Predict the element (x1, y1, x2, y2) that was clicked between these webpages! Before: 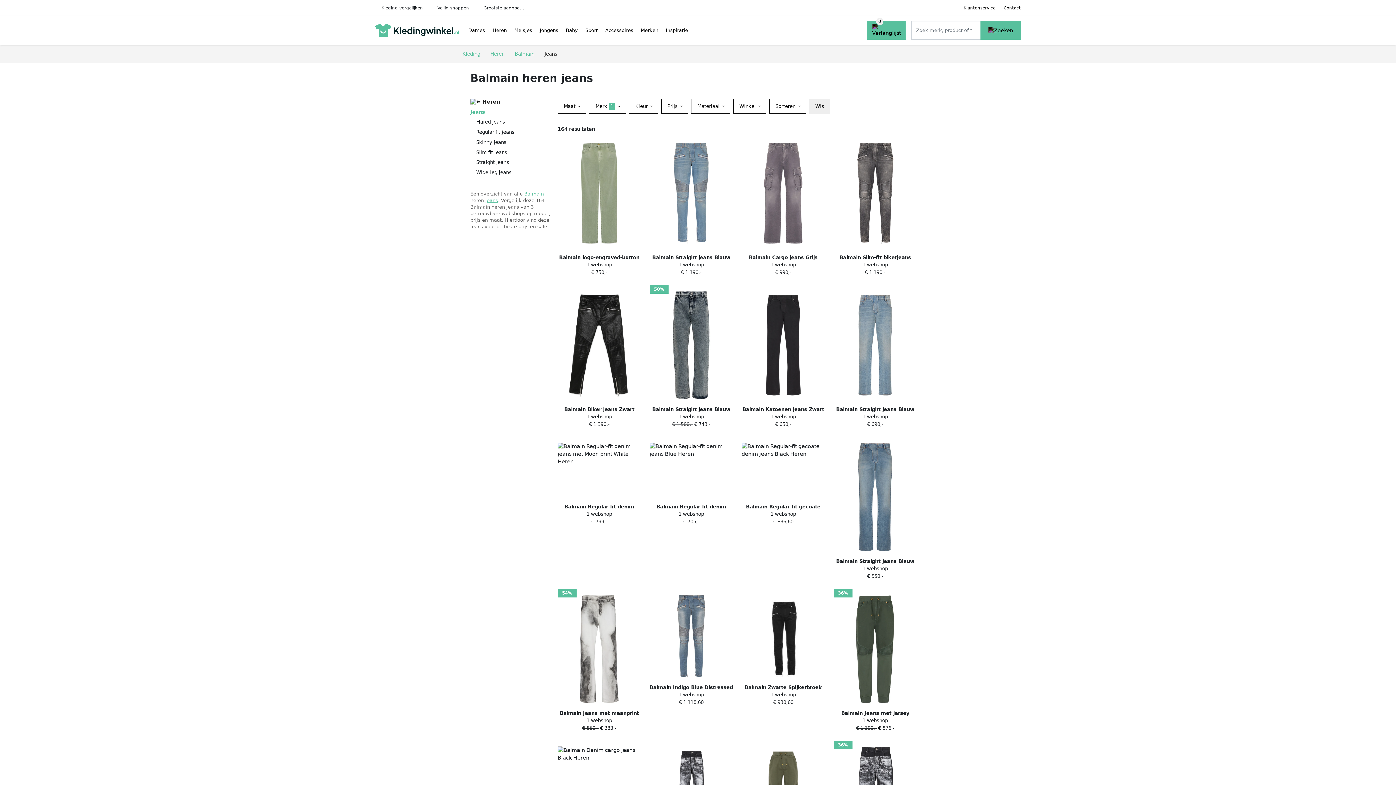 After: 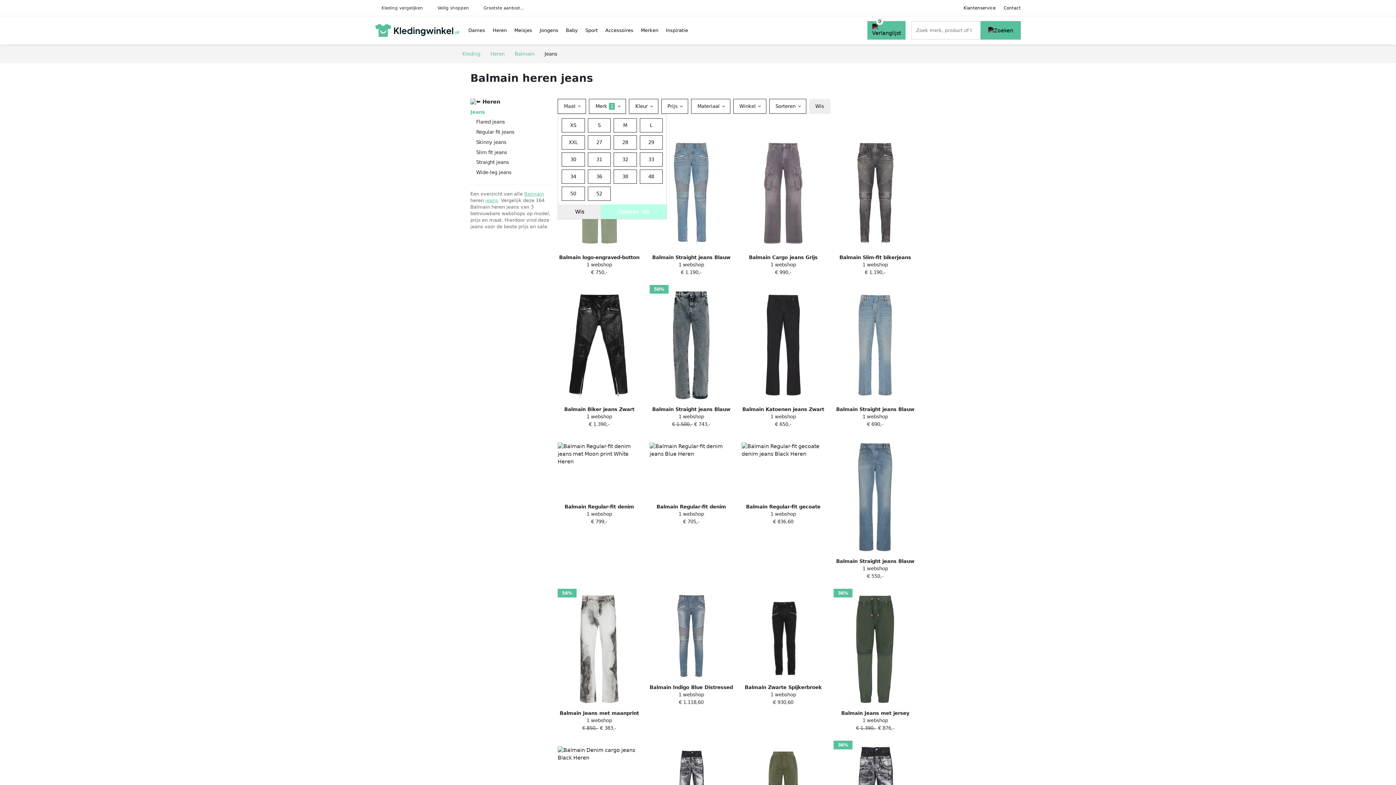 Action: label: Maat  bbox: (557, 98, 586, 113)